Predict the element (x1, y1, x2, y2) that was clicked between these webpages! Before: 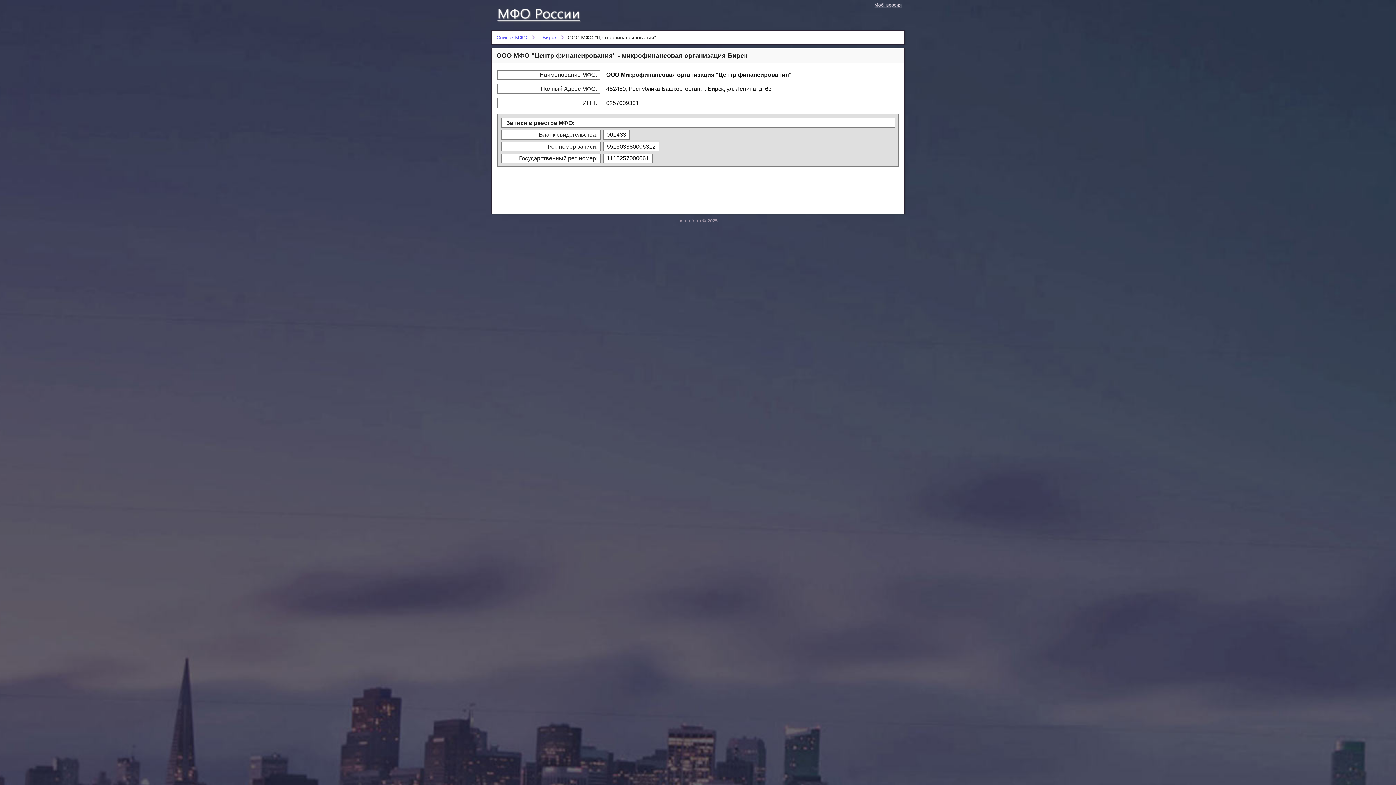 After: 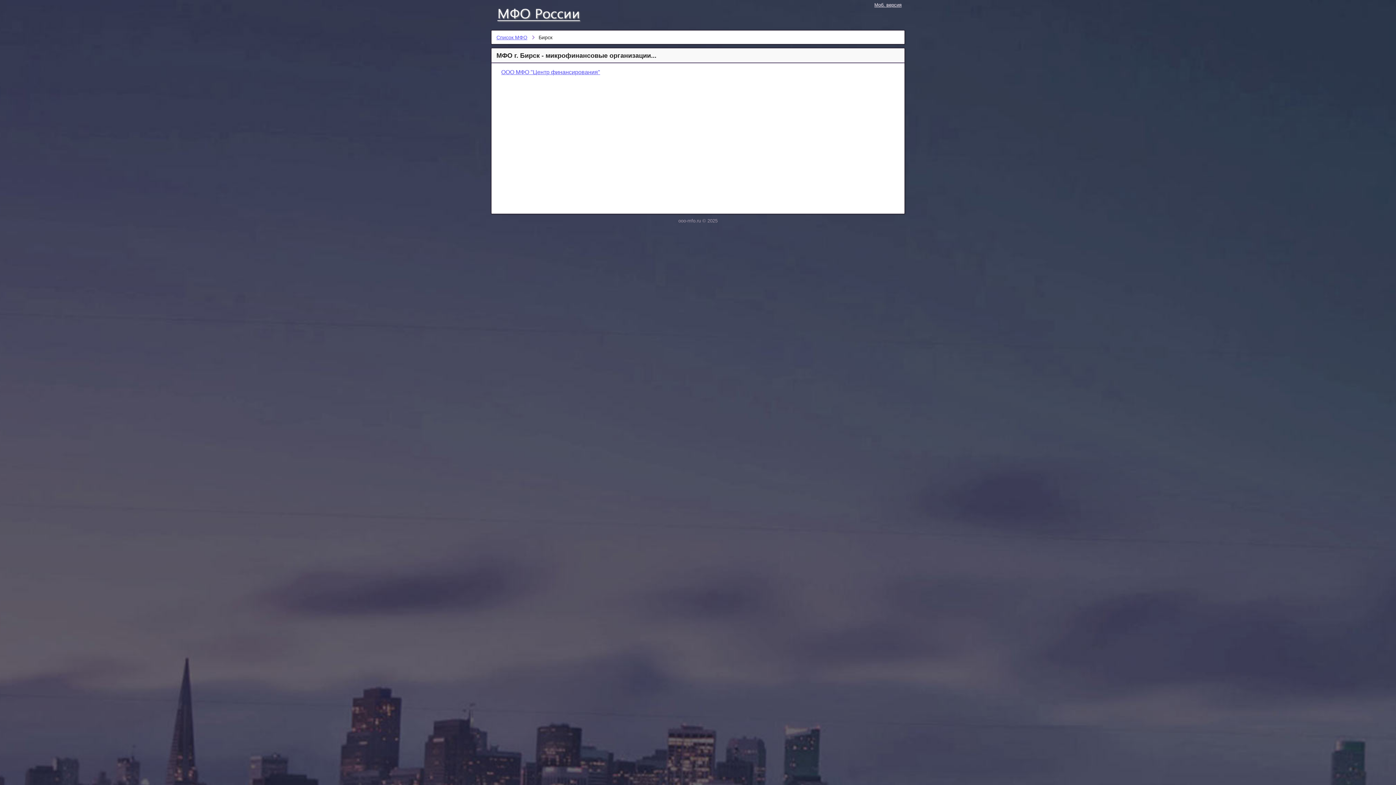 Action: label: г. Бирск bbox: (538, 34, 556, 40)